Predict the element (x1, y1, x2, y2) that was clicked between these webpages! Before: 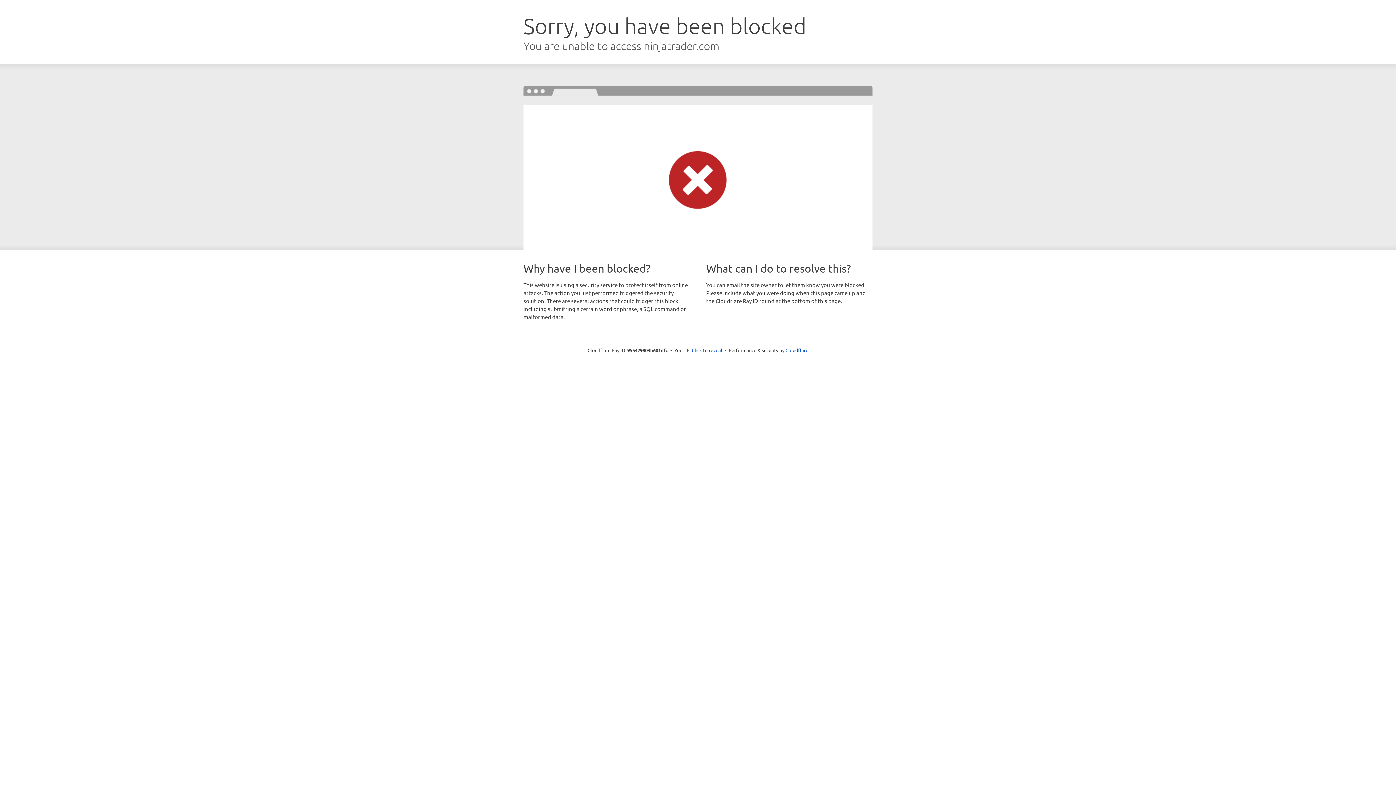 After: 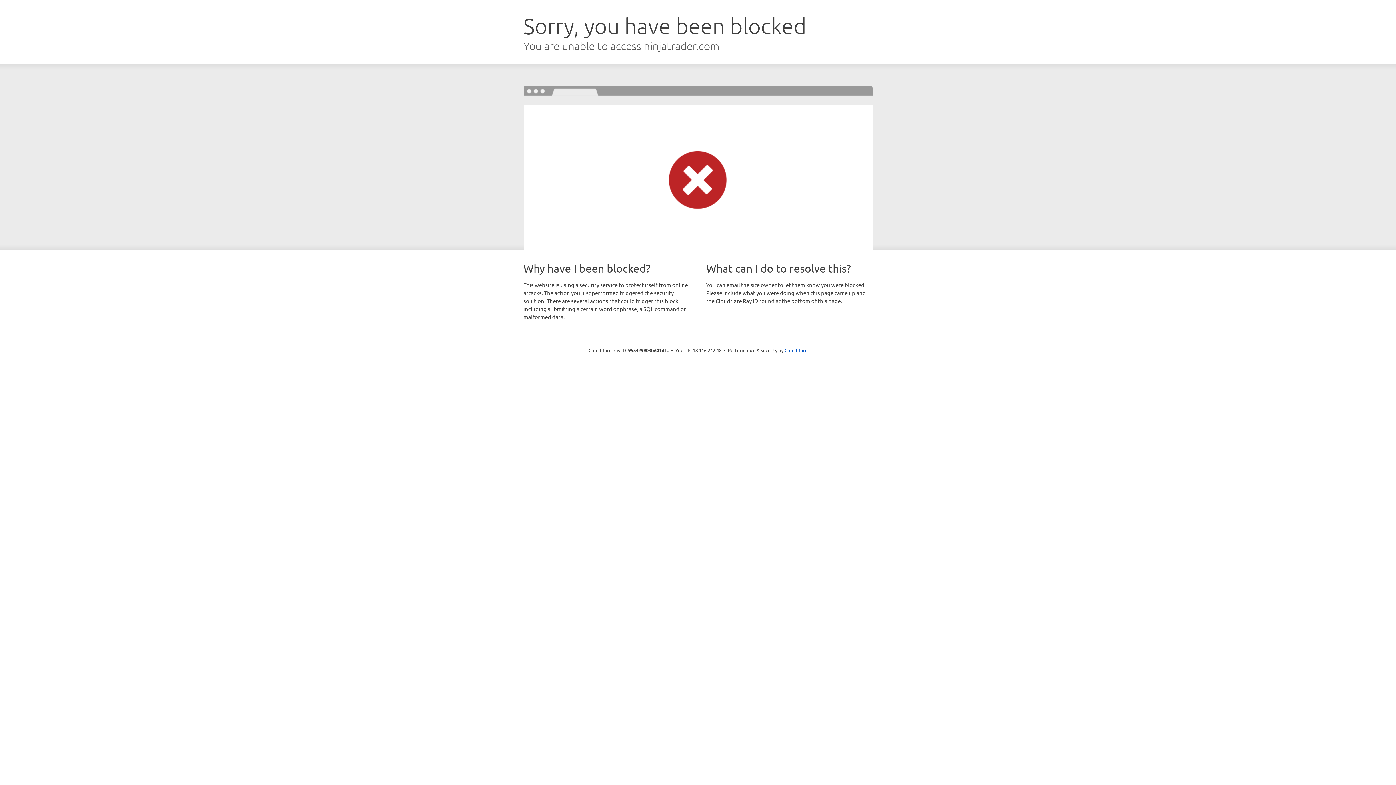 Action: bbox: (692, 346, 722, 353) label: Click to reveal